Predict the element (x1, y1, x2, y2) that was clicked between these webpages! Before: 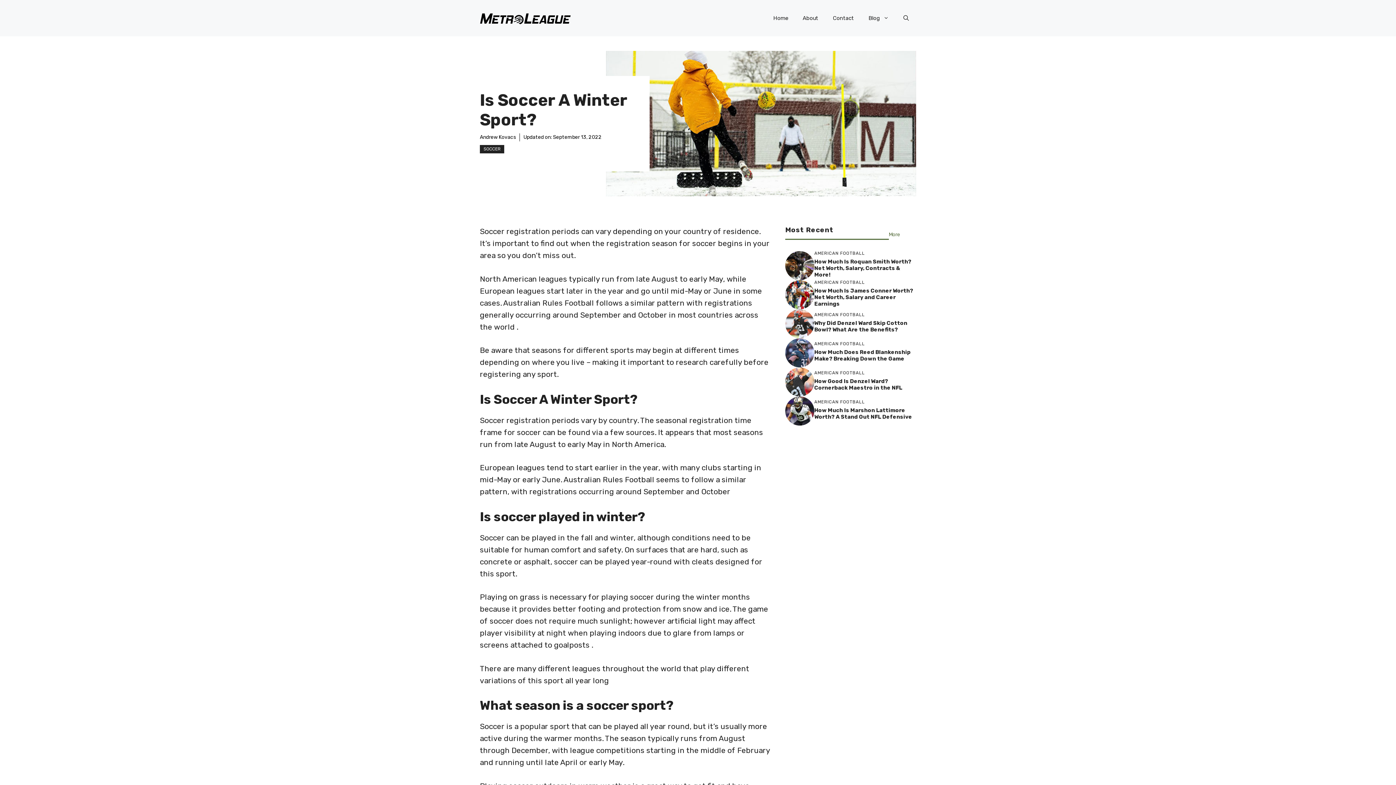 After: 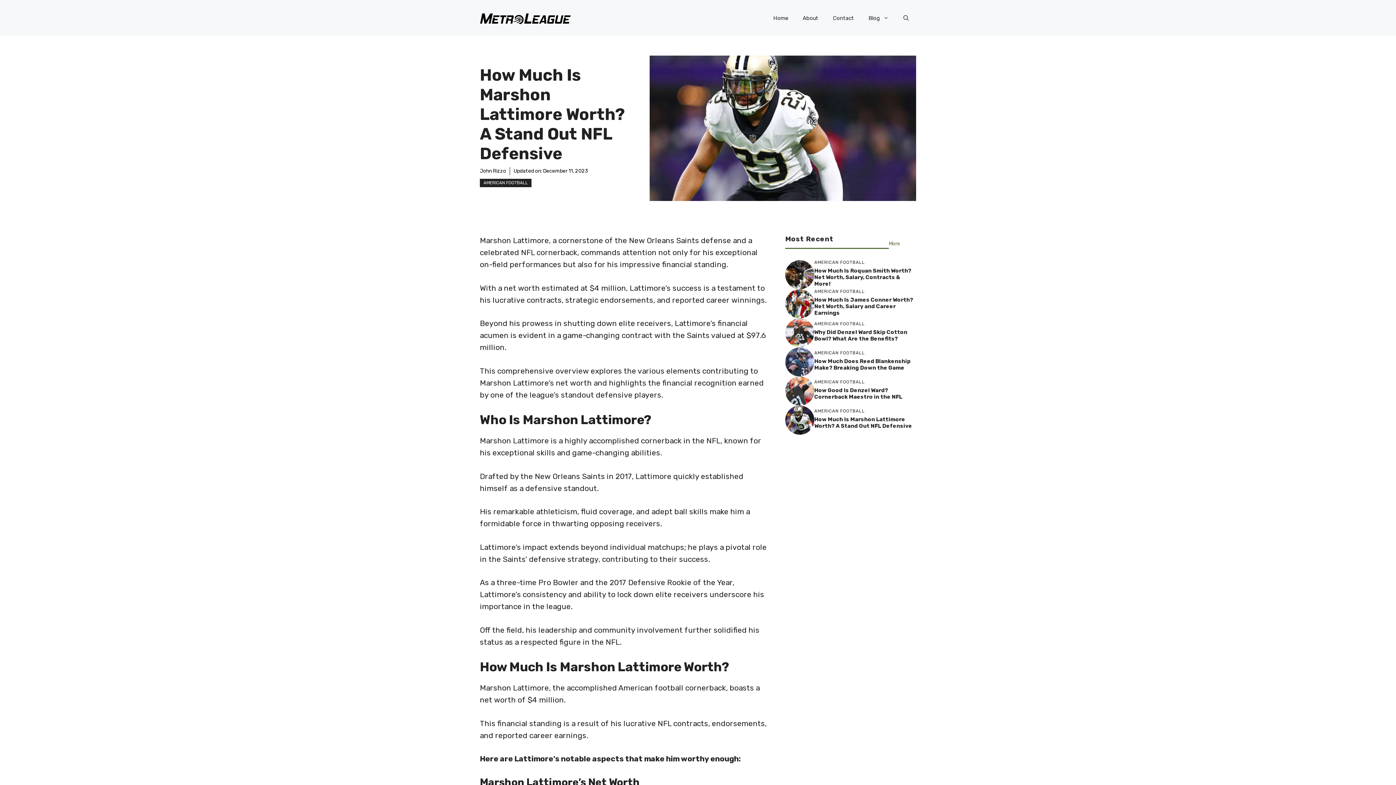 Action: bbox: (814, 407, 904, 420) label: How Much Is Marshon Lattimore Worth? A Stand Out NFL Defensive